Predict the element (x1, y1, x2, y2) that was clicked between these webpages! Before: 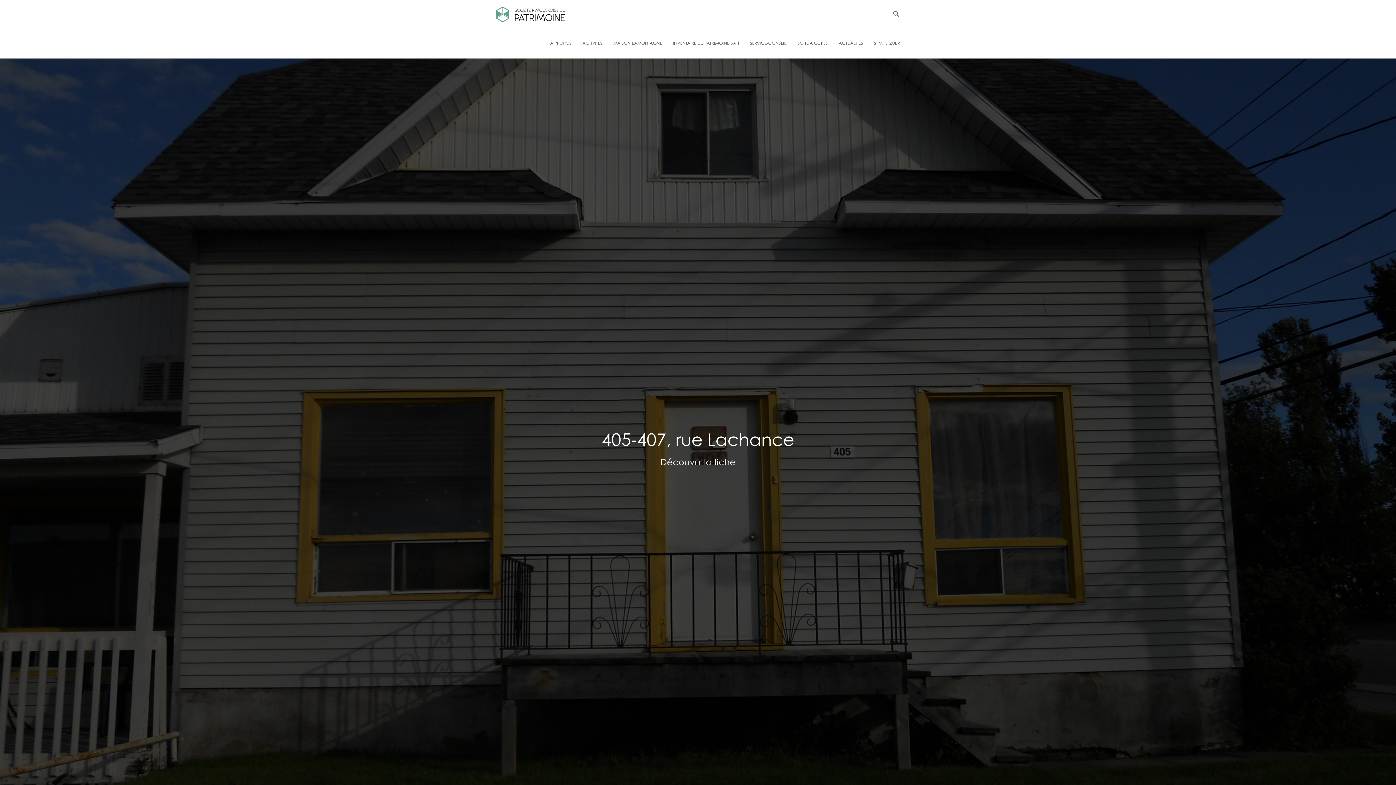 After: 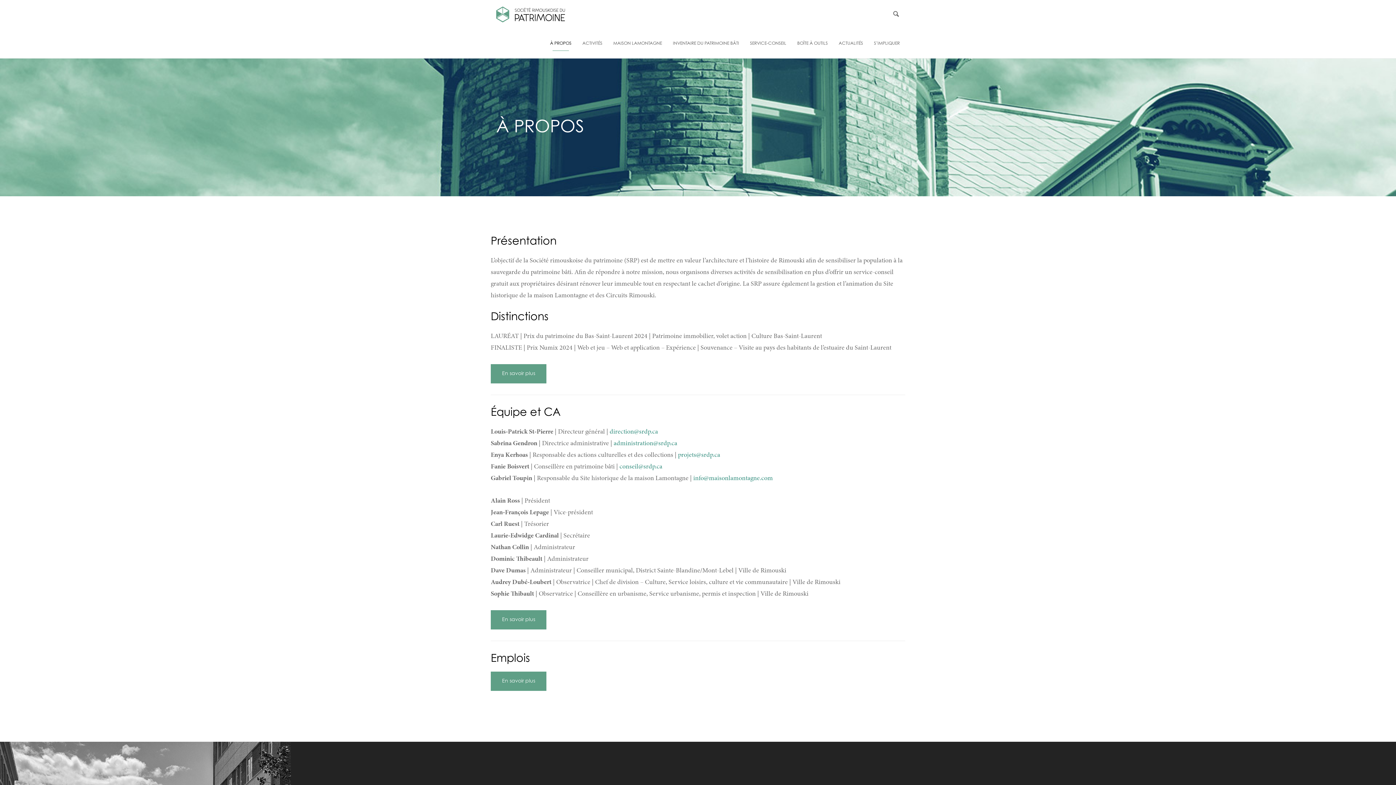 Action: bbox: (550, 29, 571, 58) label: À PROPOS